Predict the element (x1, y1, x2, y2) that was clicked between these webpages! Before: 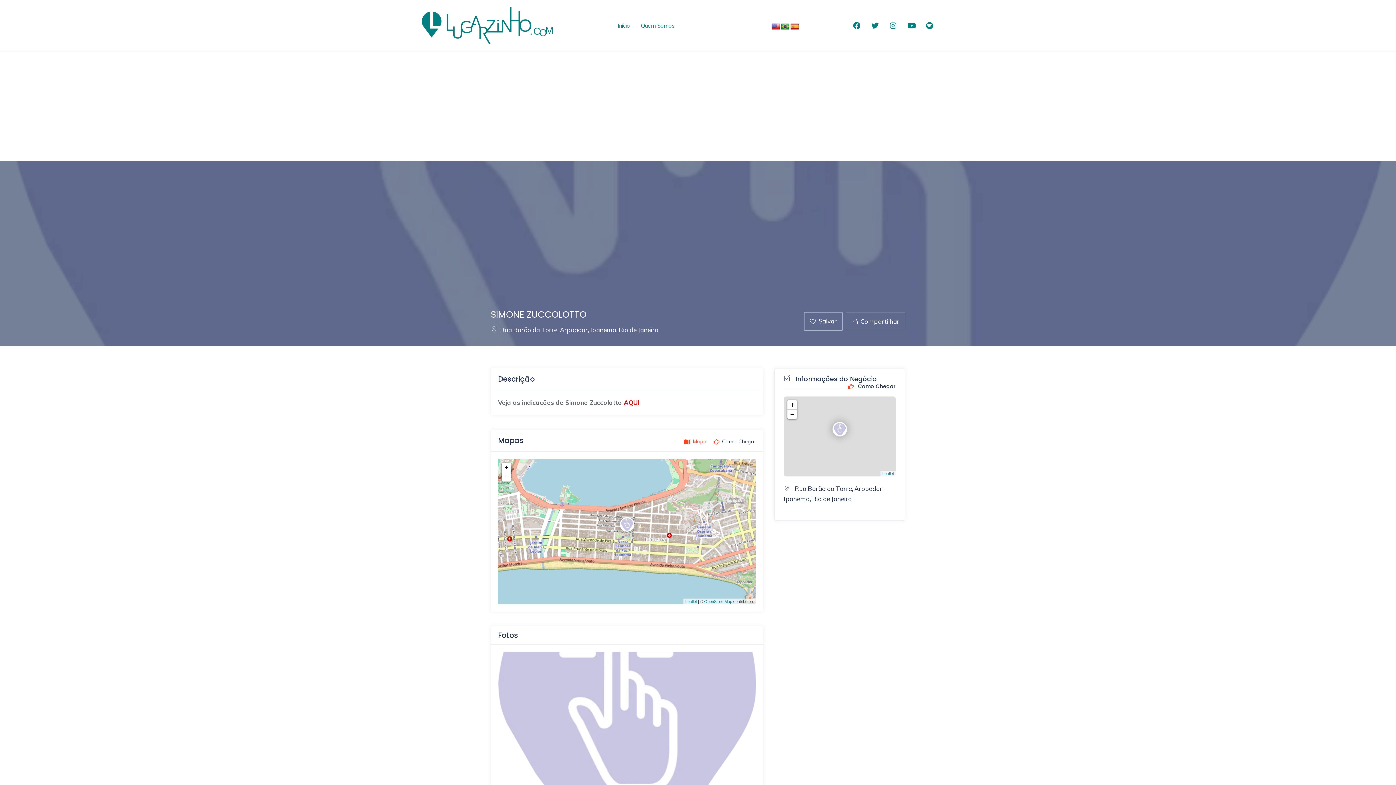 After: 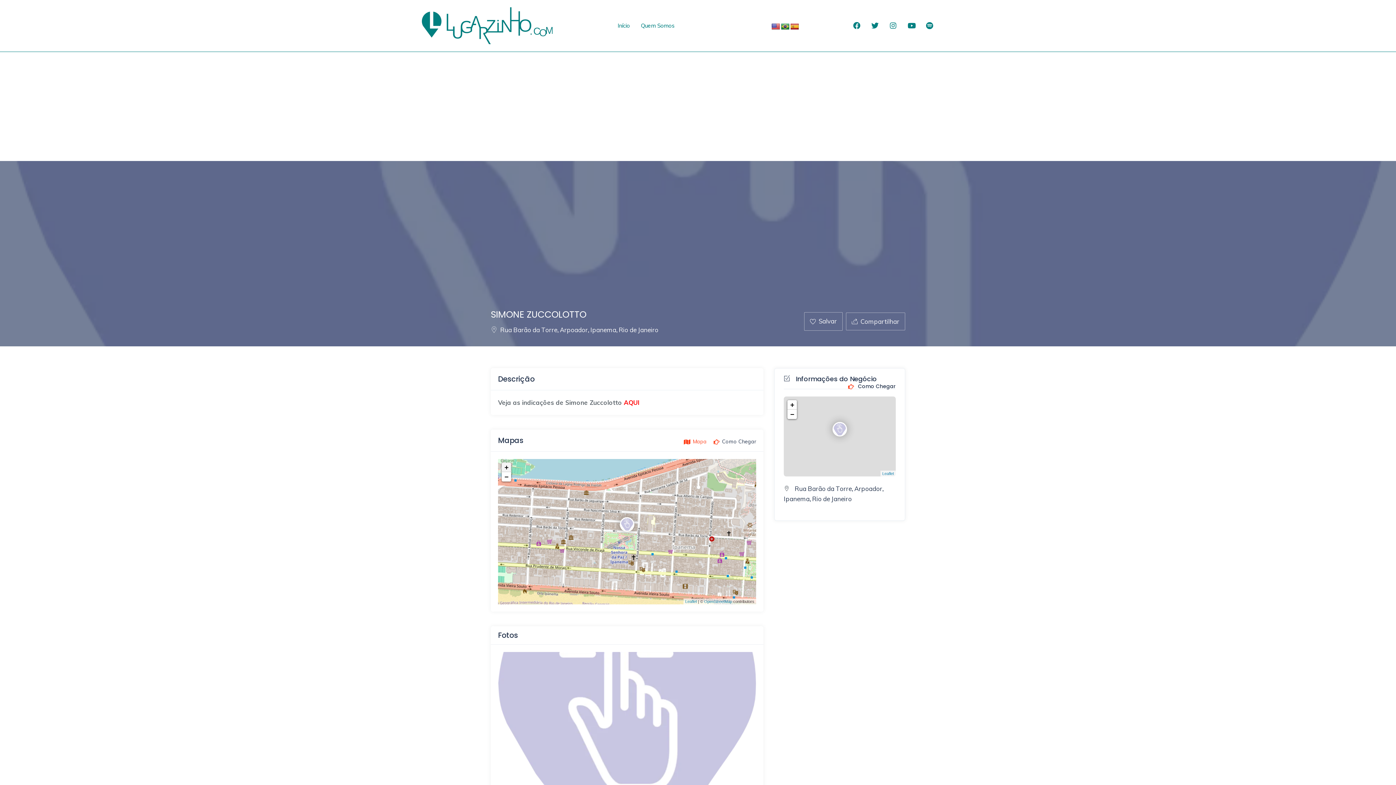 Action: bbox: (501, 462, 511, 472) label: Zoom in